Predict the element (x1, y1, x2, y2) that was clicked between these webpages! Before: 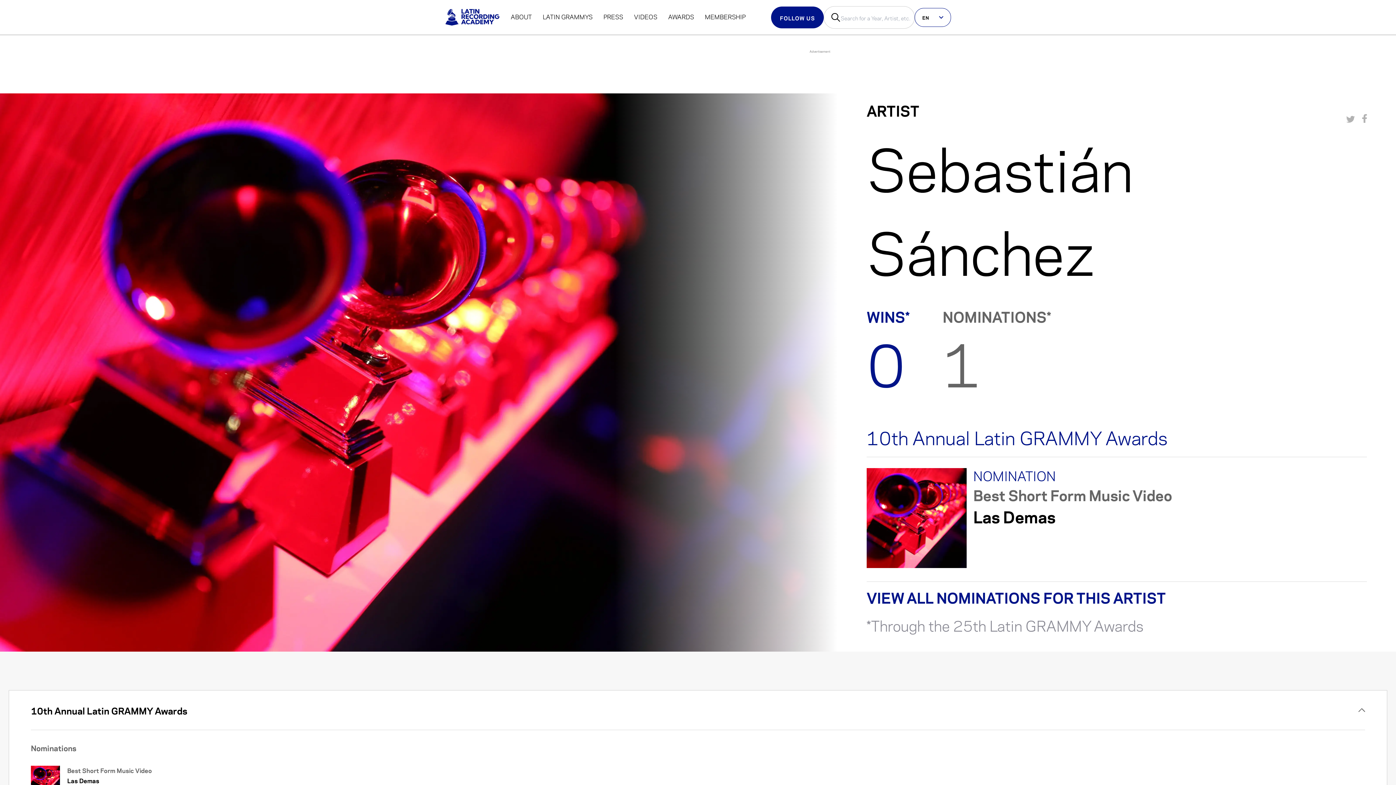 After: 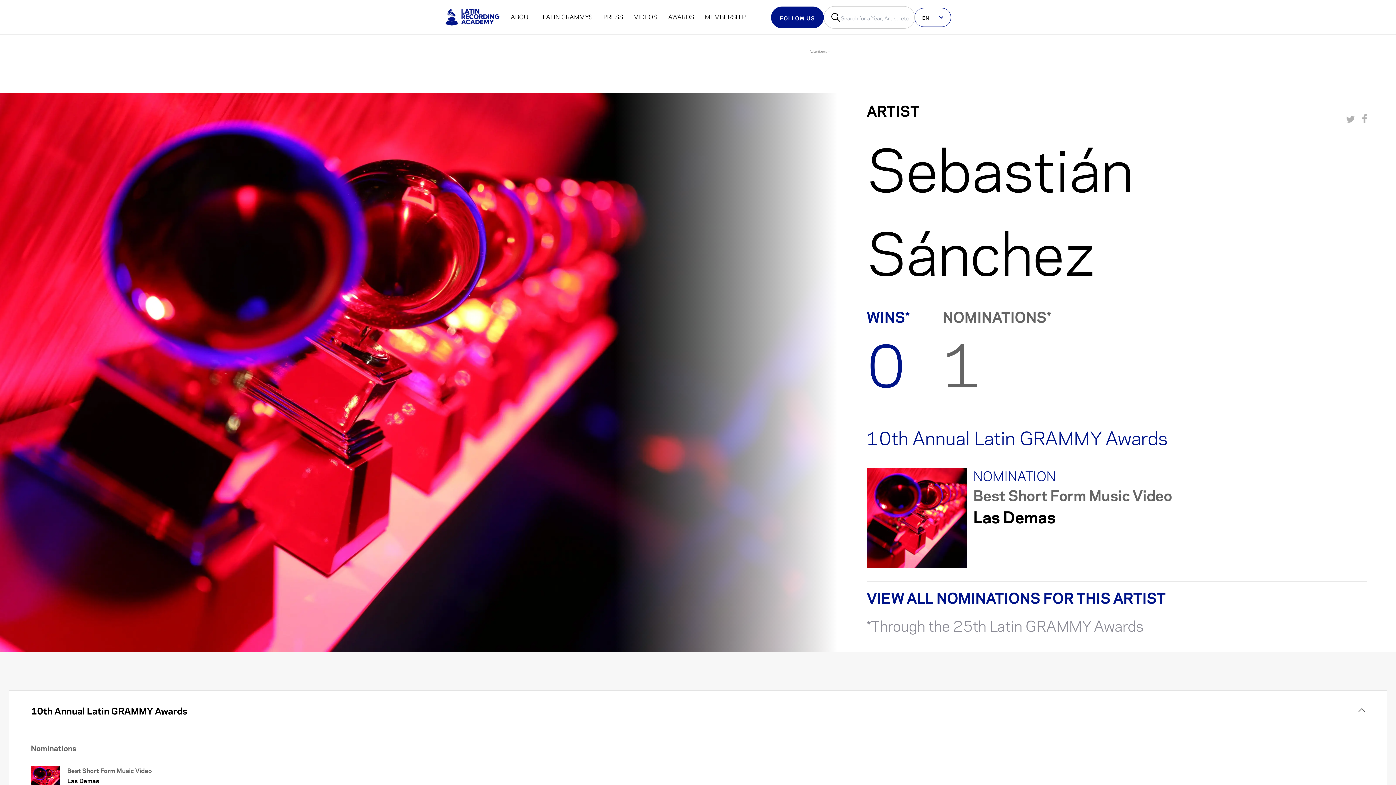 Action: bbox: (1346, 115, 1355, 122)